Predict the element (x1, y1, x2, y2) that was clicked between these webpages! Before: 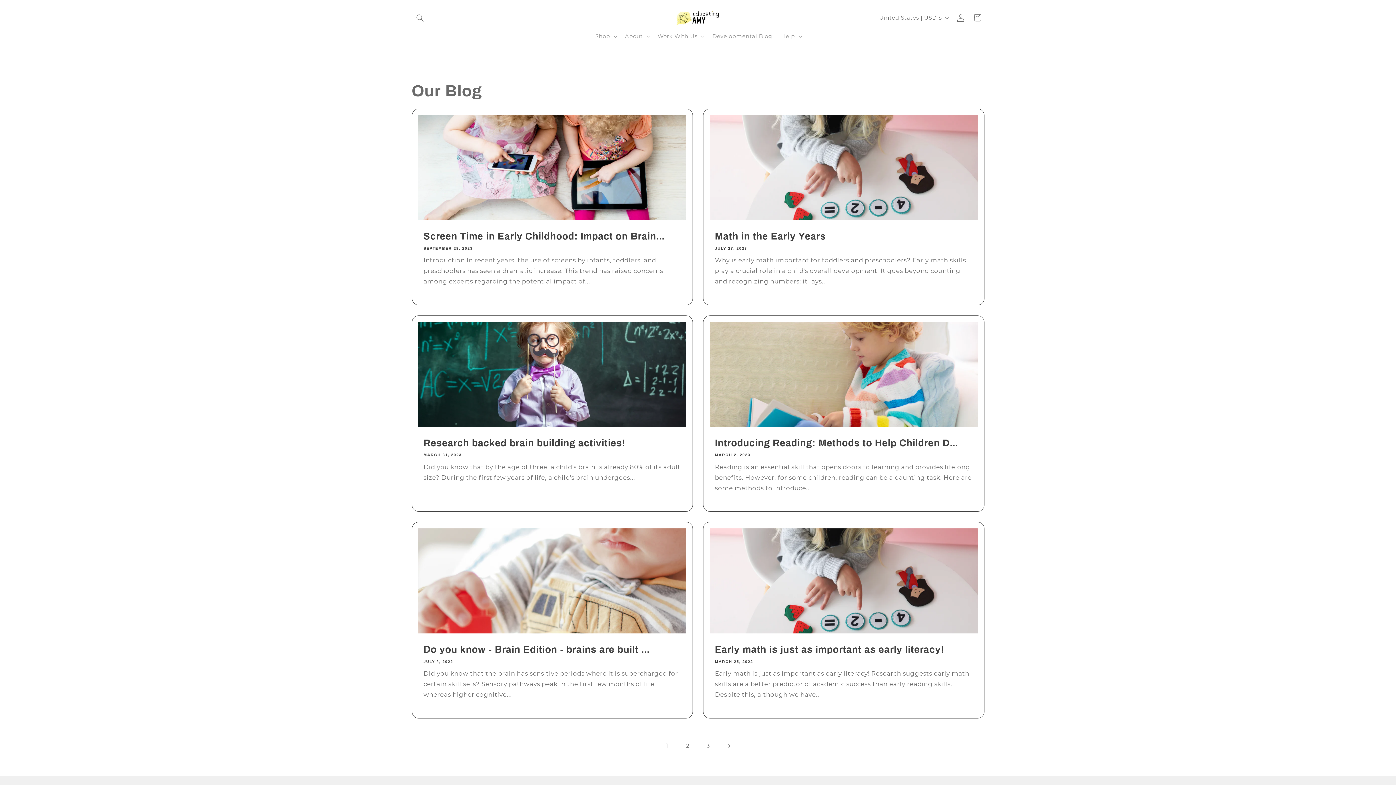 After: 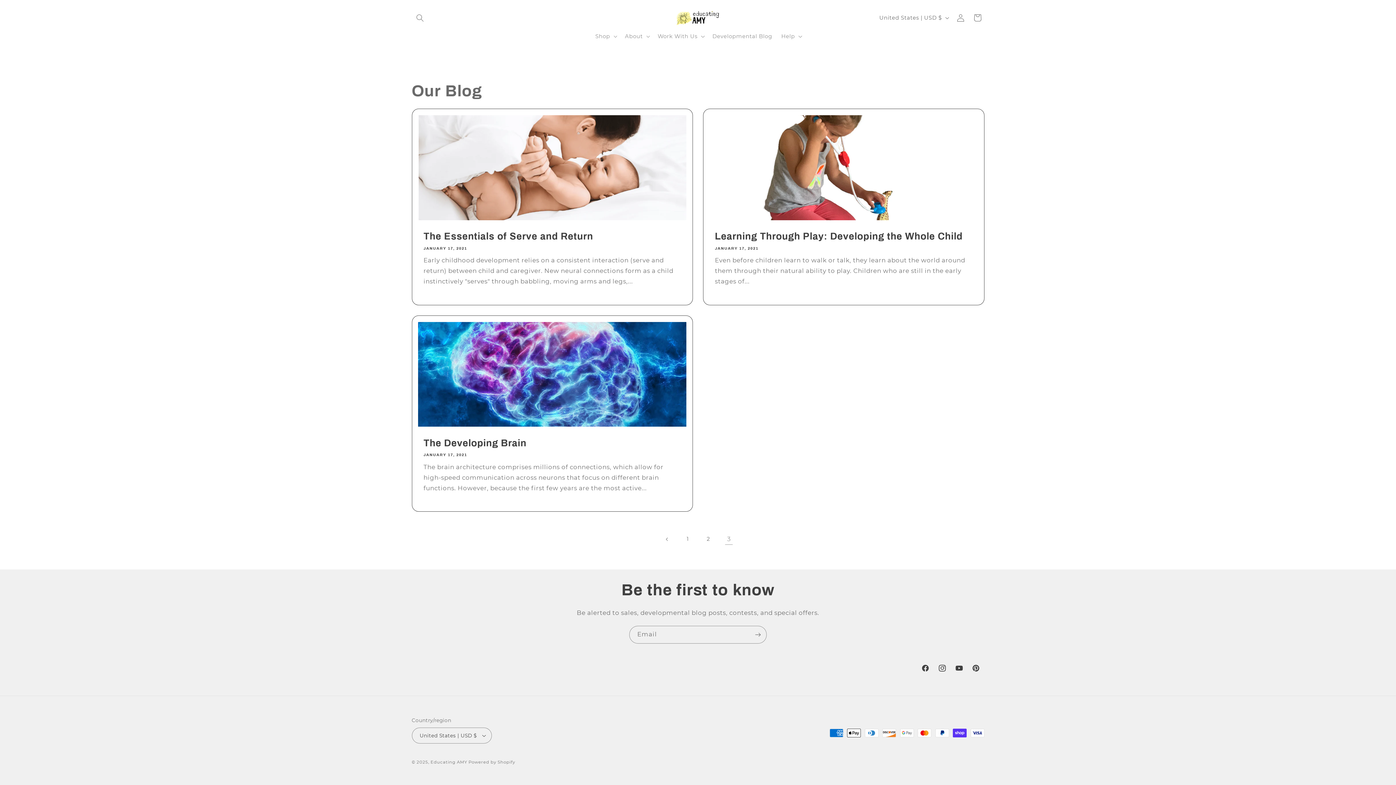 Action: bbox: (700, 737, 716, 754) label: Page 3